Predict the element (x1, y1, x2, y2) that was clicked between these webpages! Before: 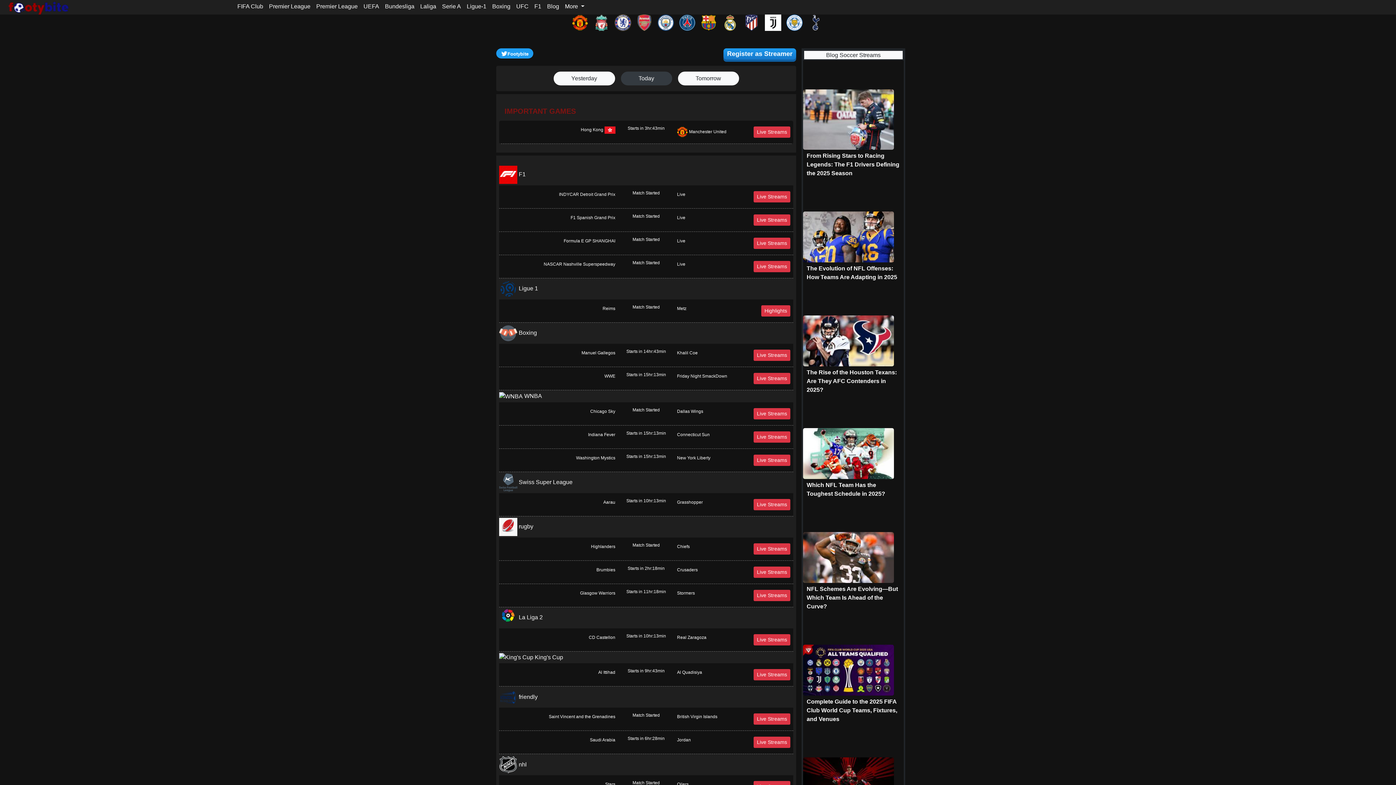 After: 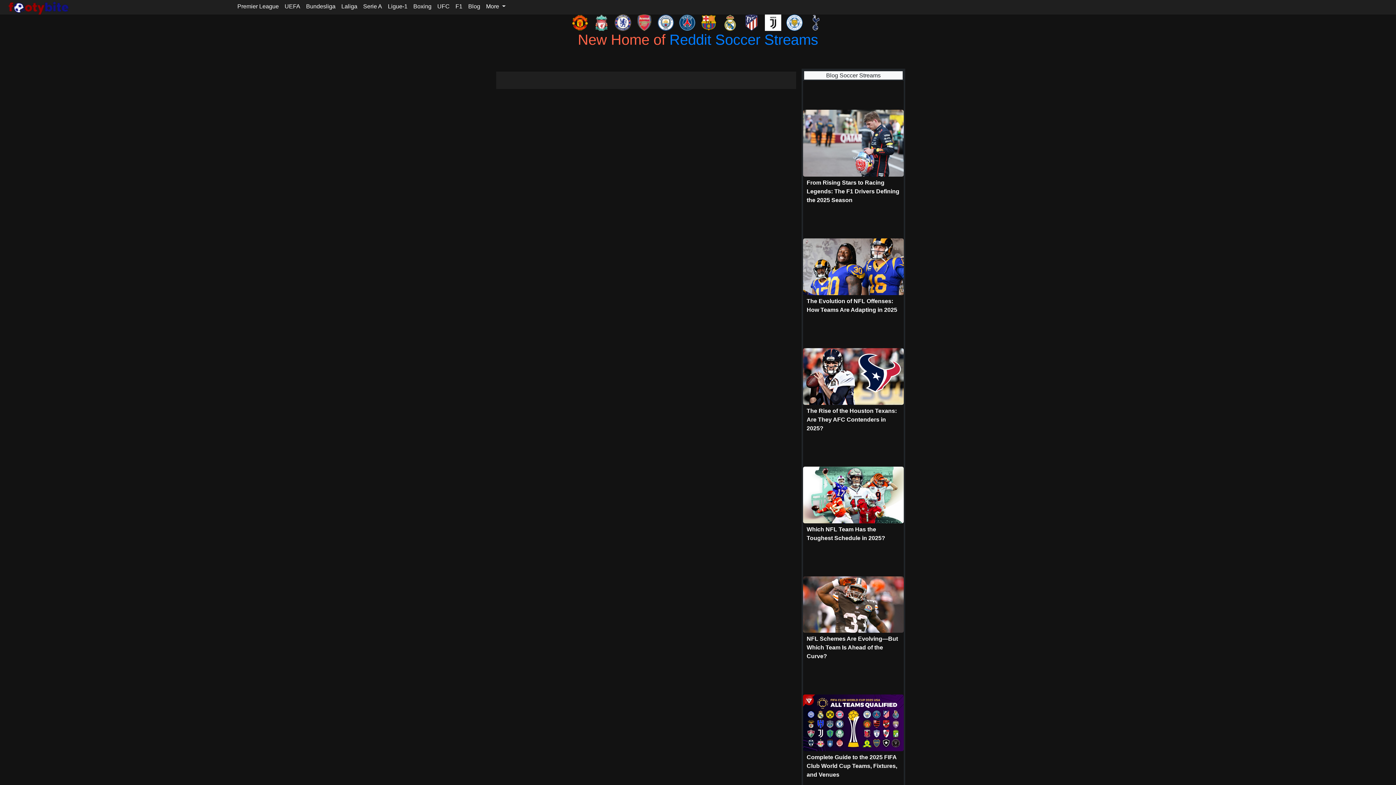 Action: bbox: (313, 3, 360, 9) label: Premier League